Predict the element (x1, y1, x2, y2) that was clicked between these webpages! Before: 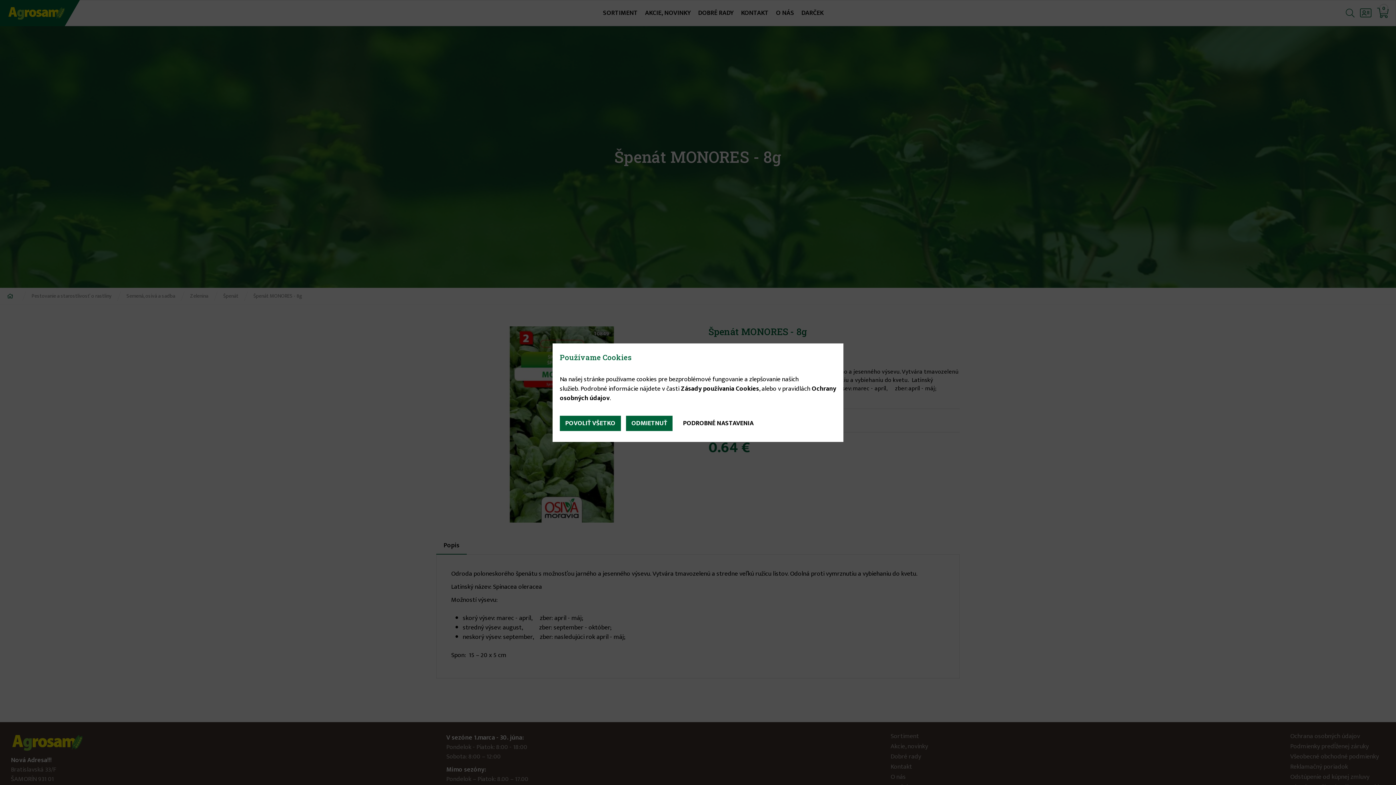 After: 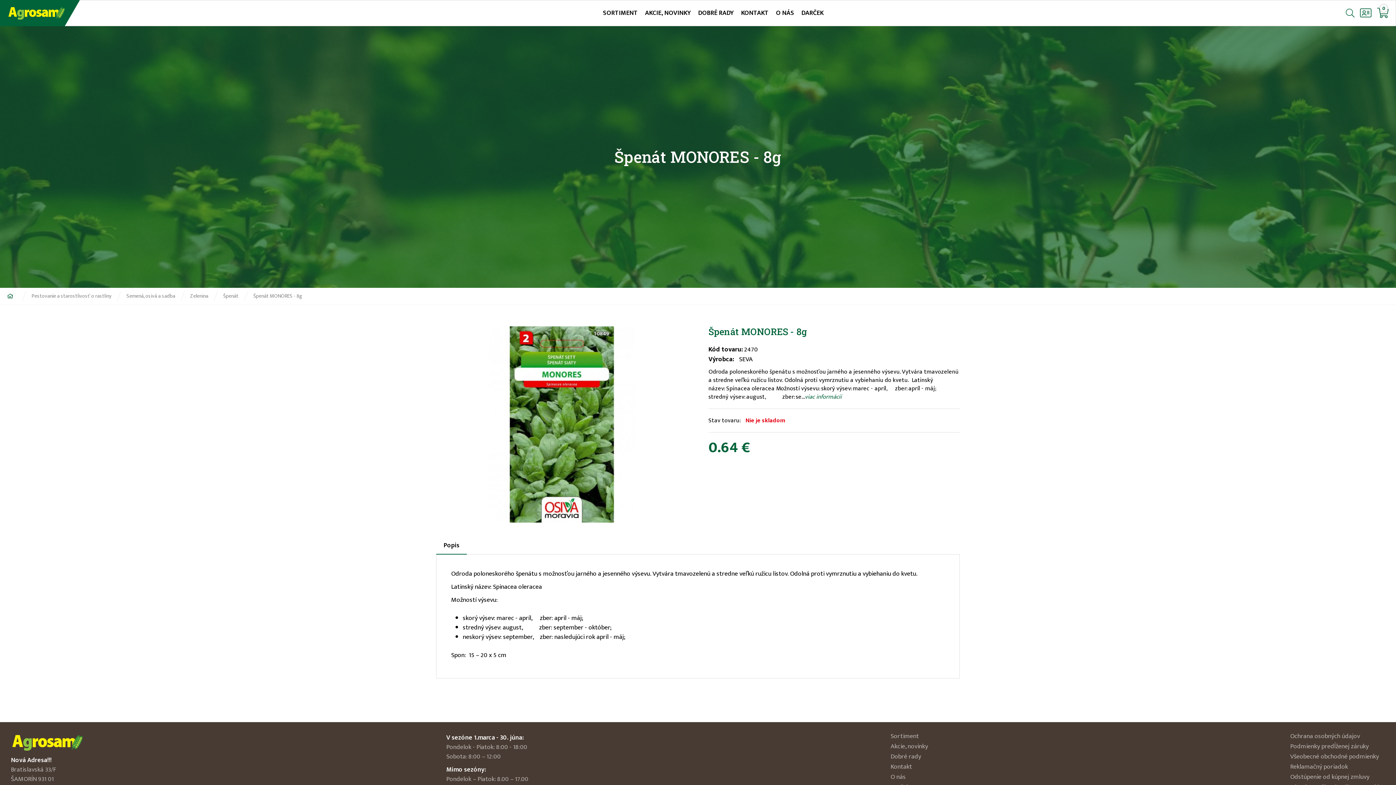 Action: bbox: (626, 415, 672, 431) label: ODMIETNUŤ